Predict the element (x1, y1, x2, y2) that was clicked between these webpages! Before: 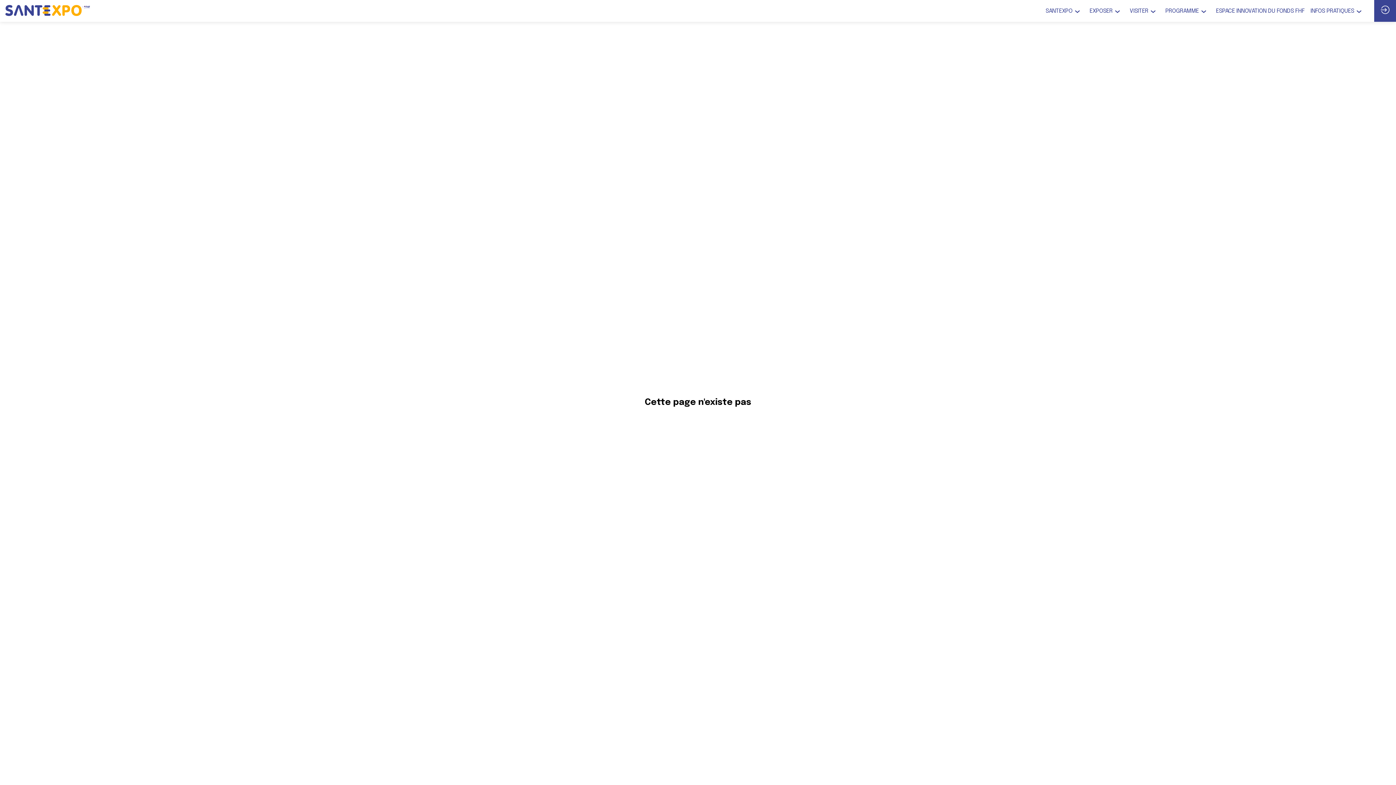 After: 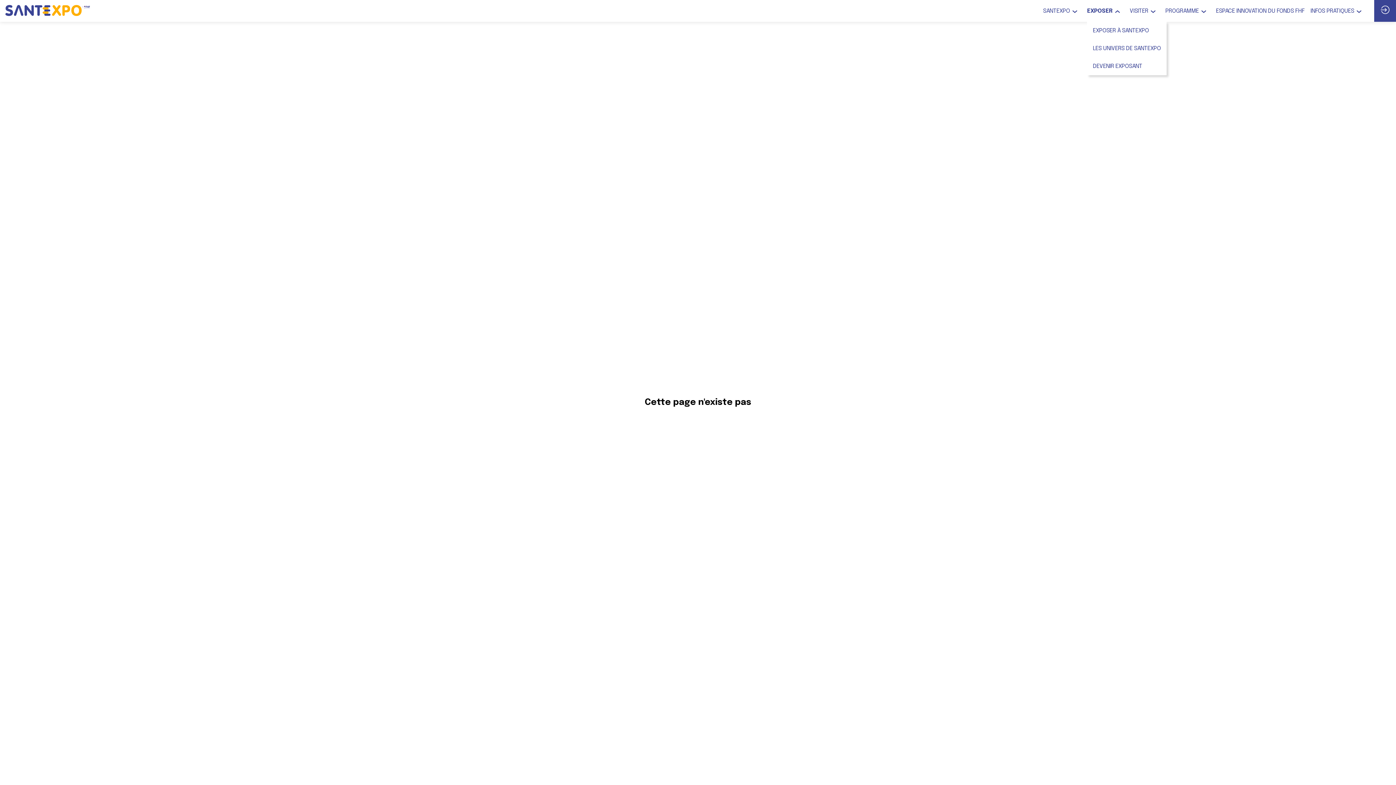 Action: label: EXPOSER bbox: (1089, 0, 1124, 21)